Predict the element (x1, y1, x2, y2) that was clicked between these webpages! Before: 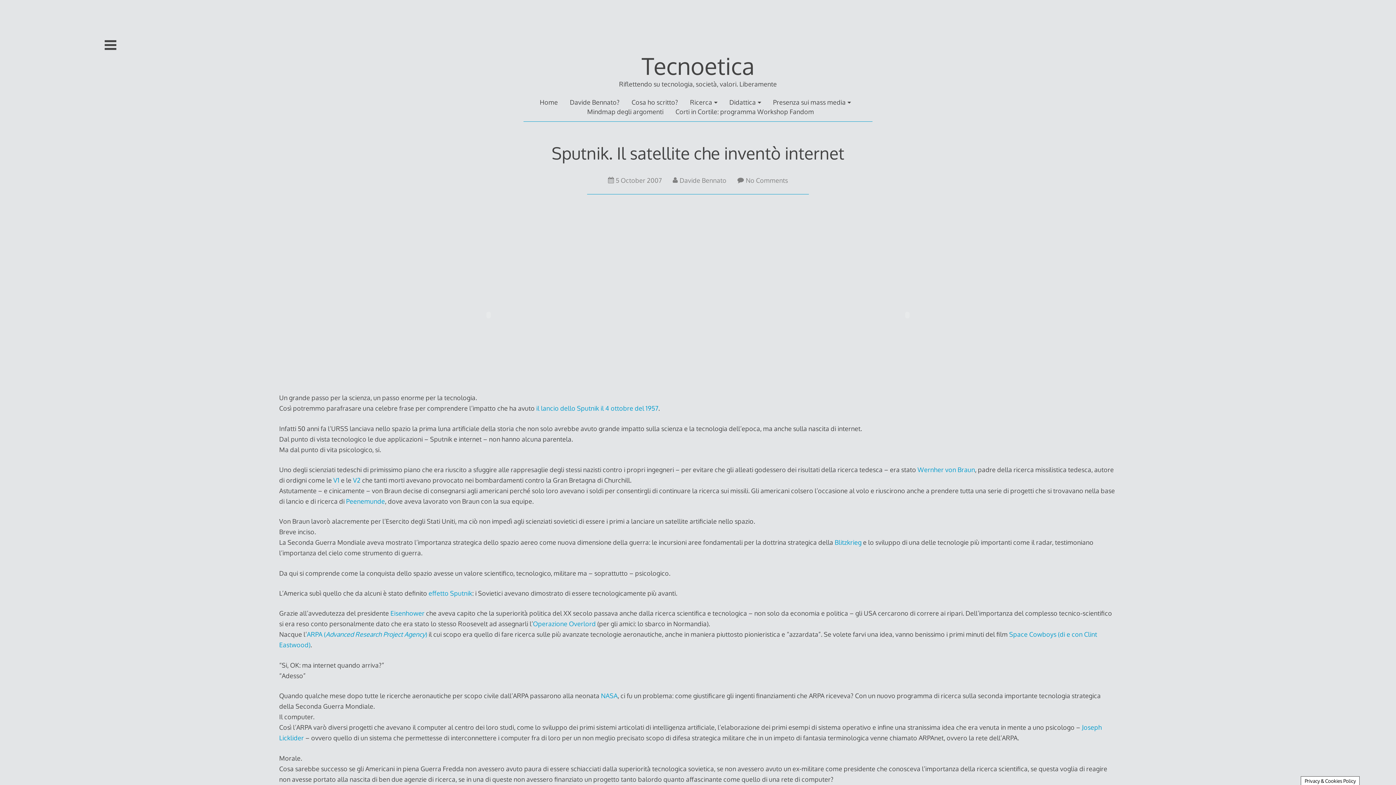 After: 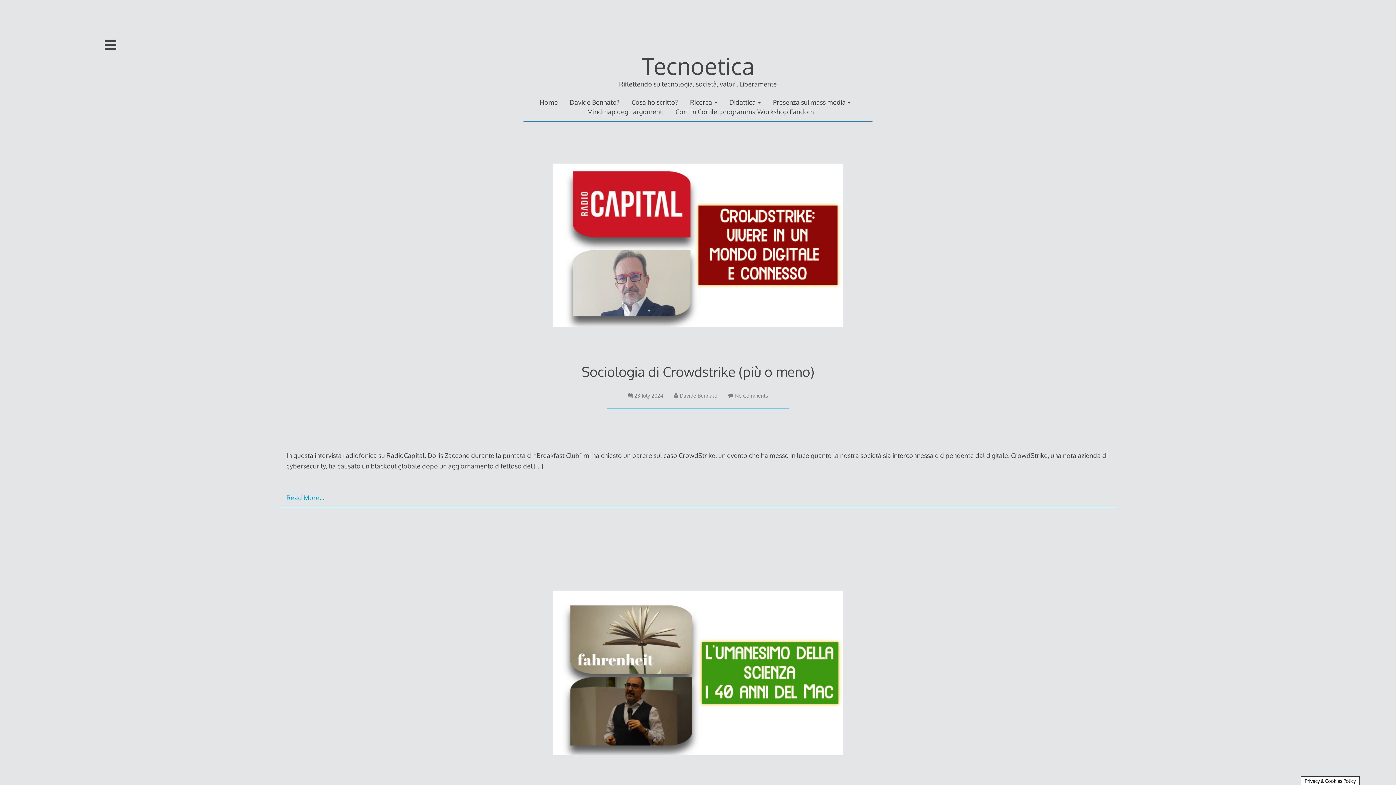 Action: label: Home bbox: (539, 97, 558, 106)